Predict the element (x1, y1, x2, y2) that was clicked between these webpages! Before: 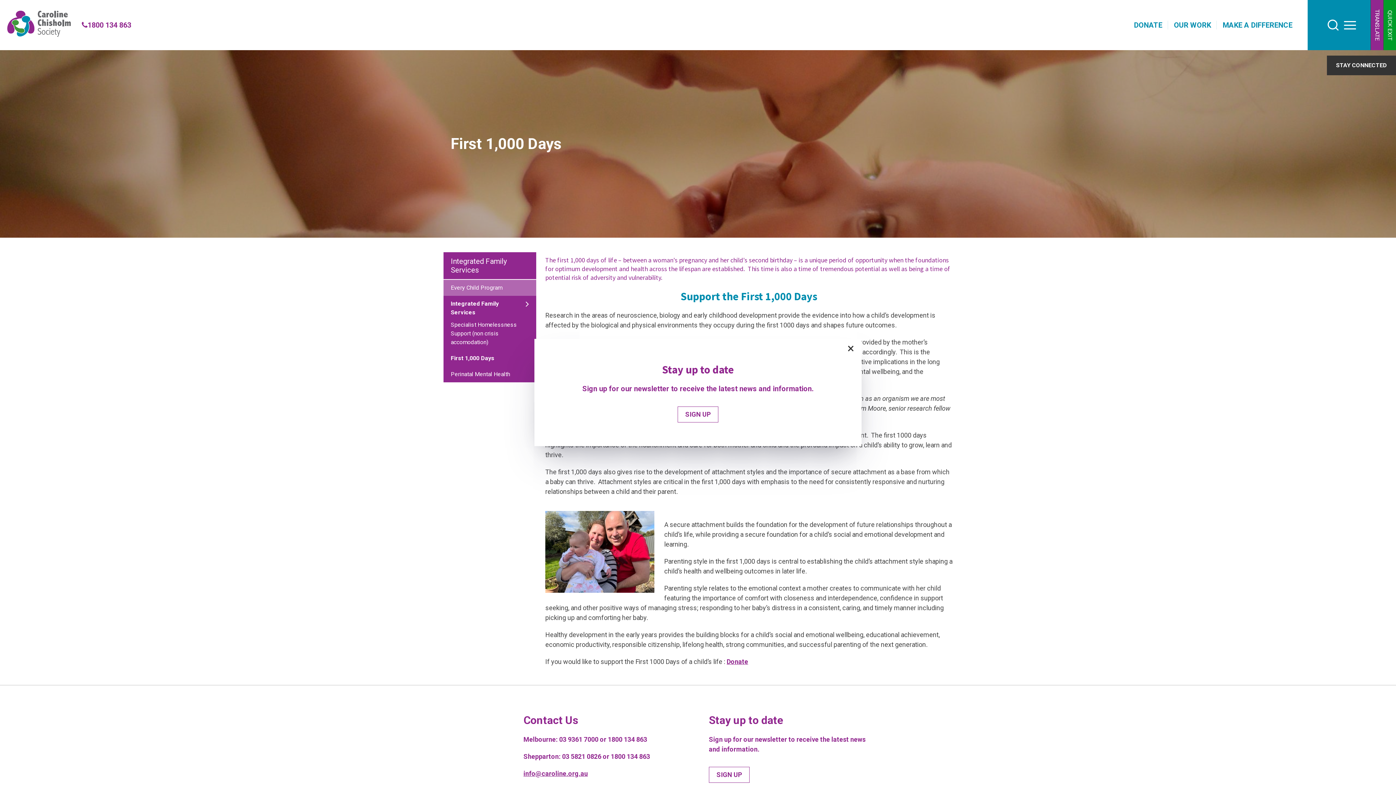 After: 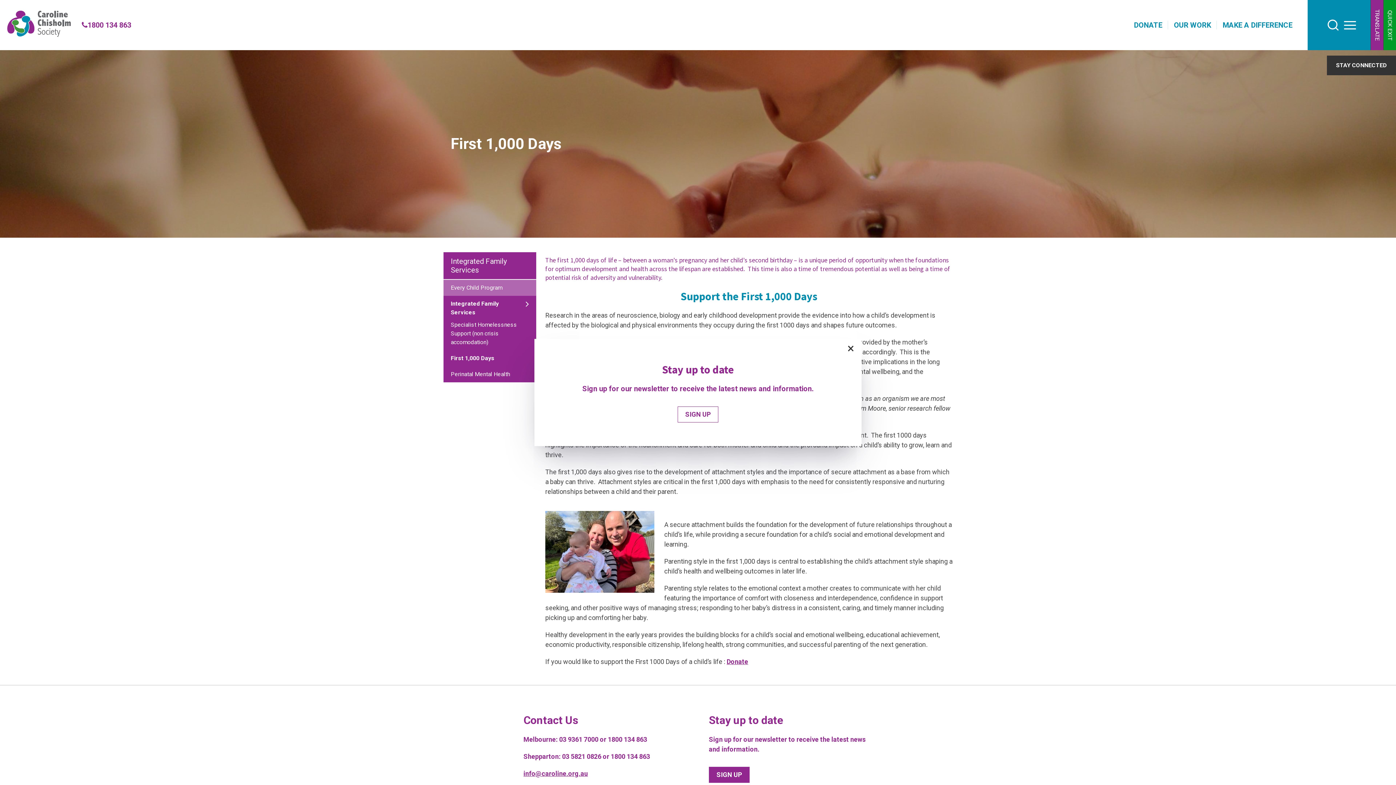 Action: bbox: (709, 767, 749, 783) label: SIGN UP